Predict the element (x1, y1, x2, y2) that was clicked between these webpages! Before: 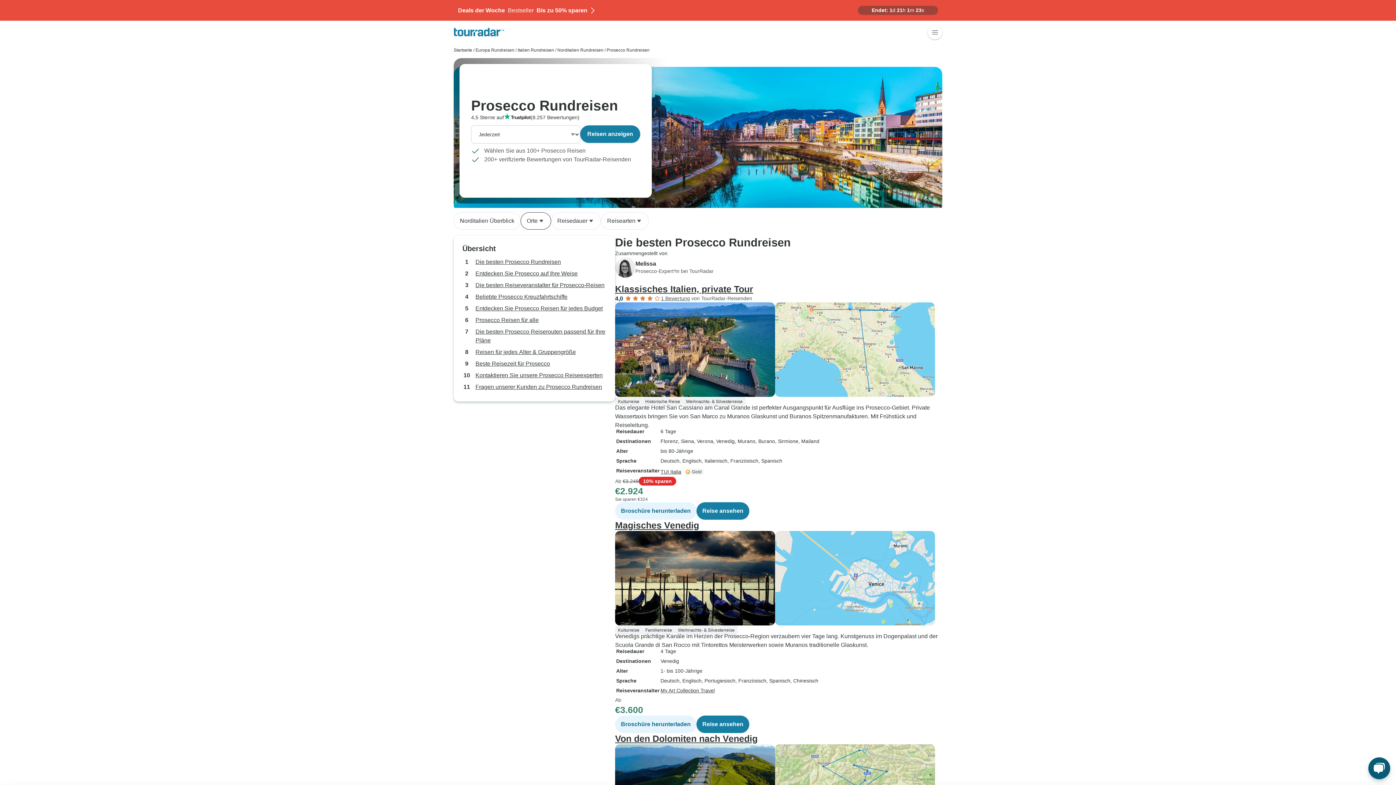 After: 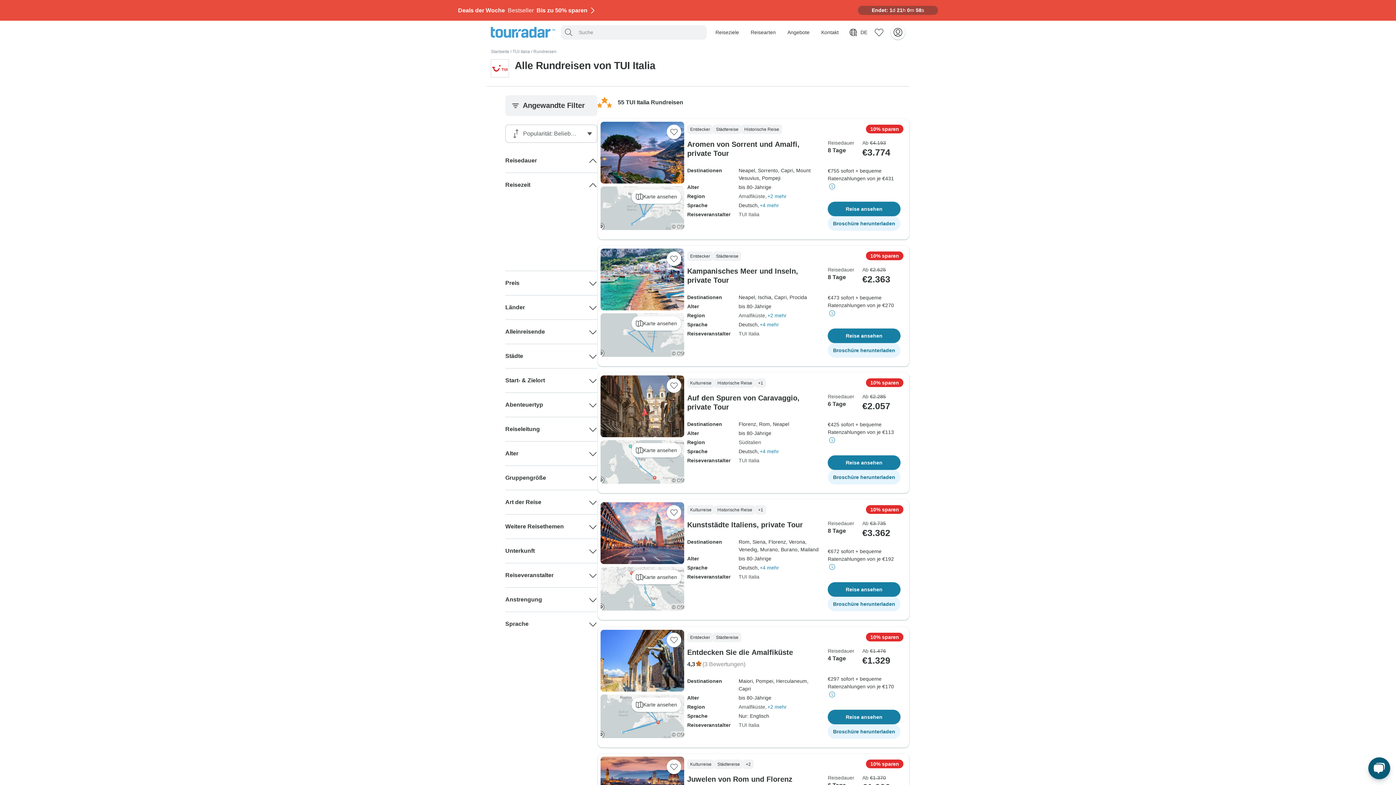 Action: bbox: (660, 469, 681, 474) label: TUI Italia